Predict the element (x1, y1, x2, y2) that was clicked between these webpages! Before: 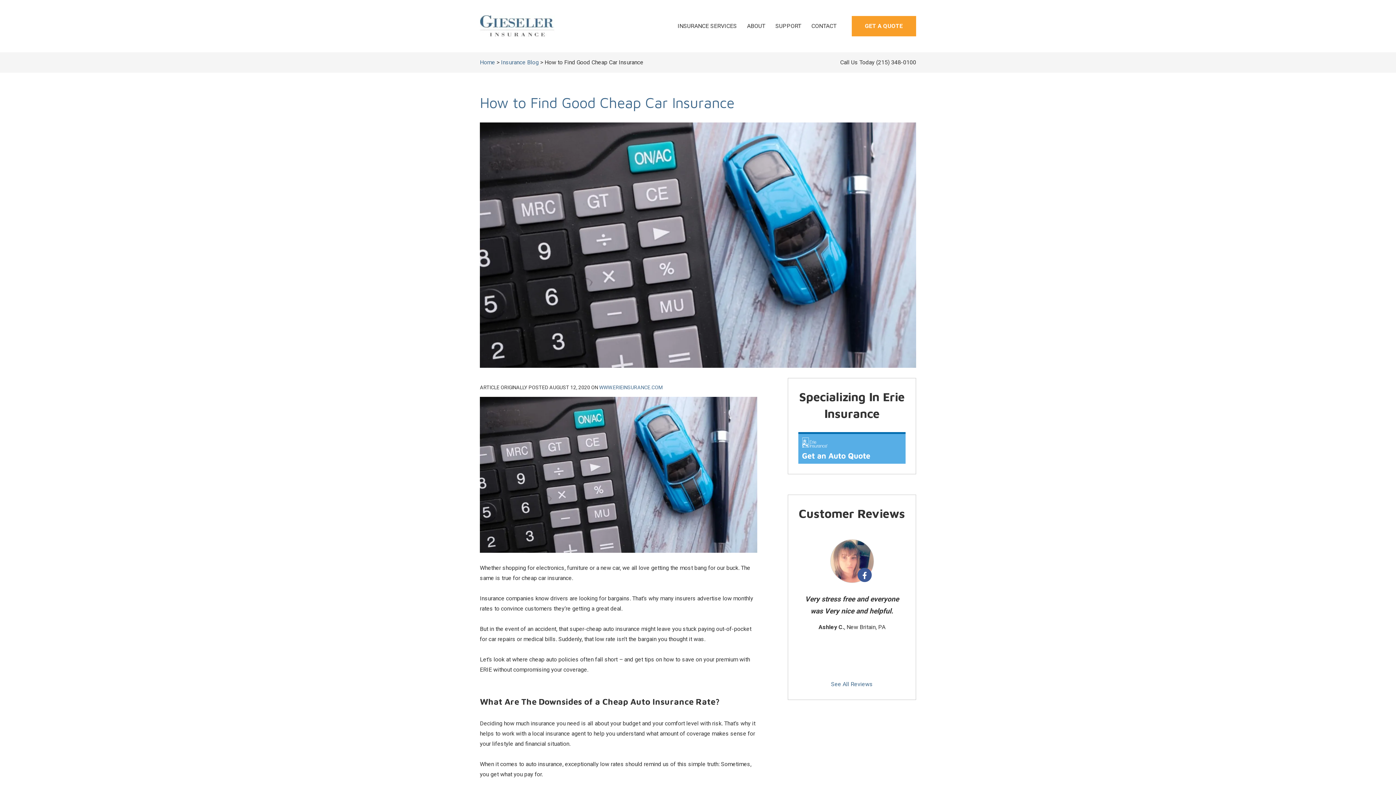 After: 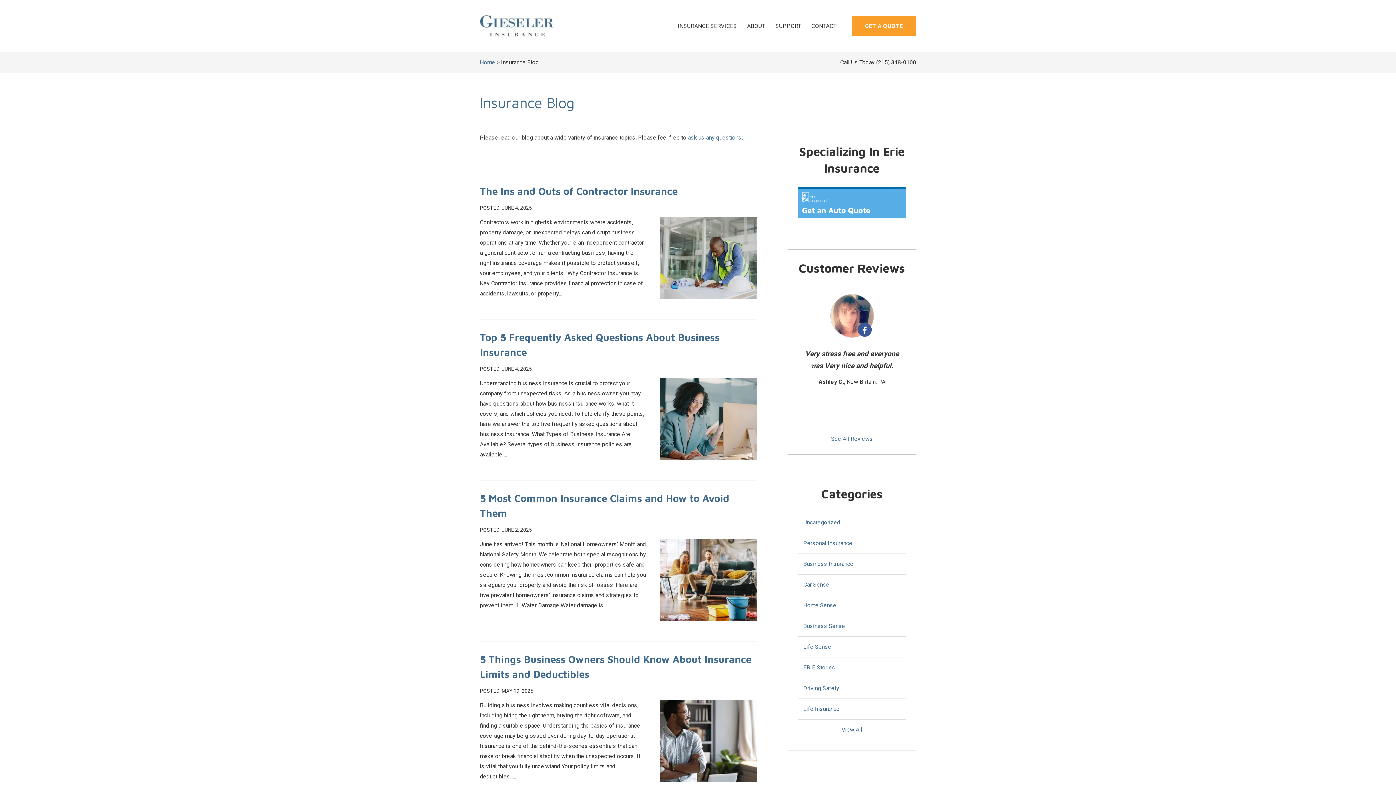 Action: label: Insurance Blog bbox: (501, 58, 538, 65)